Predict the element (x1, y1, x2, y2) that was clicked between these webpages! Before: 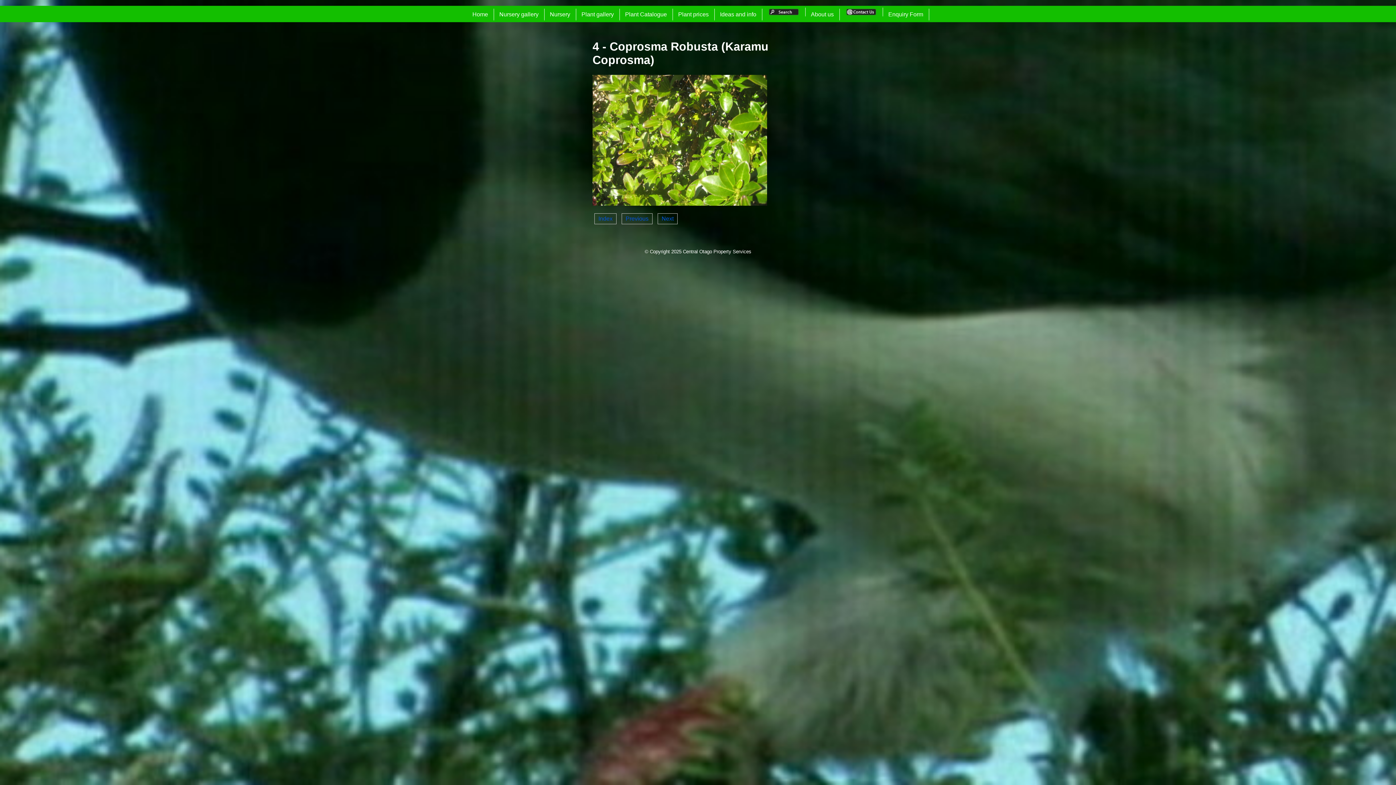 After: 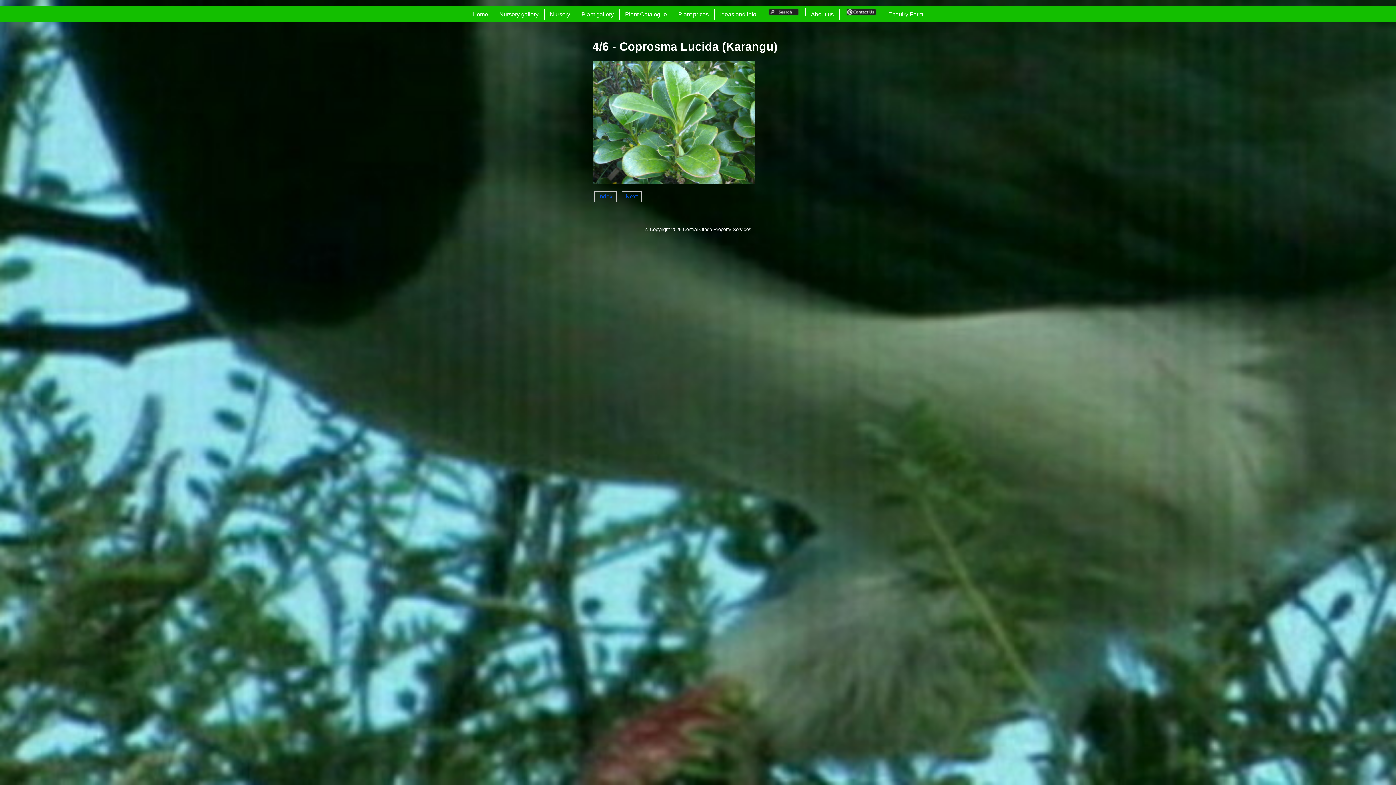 Action: label: Previous bbox: (621, 213, 652, 224)